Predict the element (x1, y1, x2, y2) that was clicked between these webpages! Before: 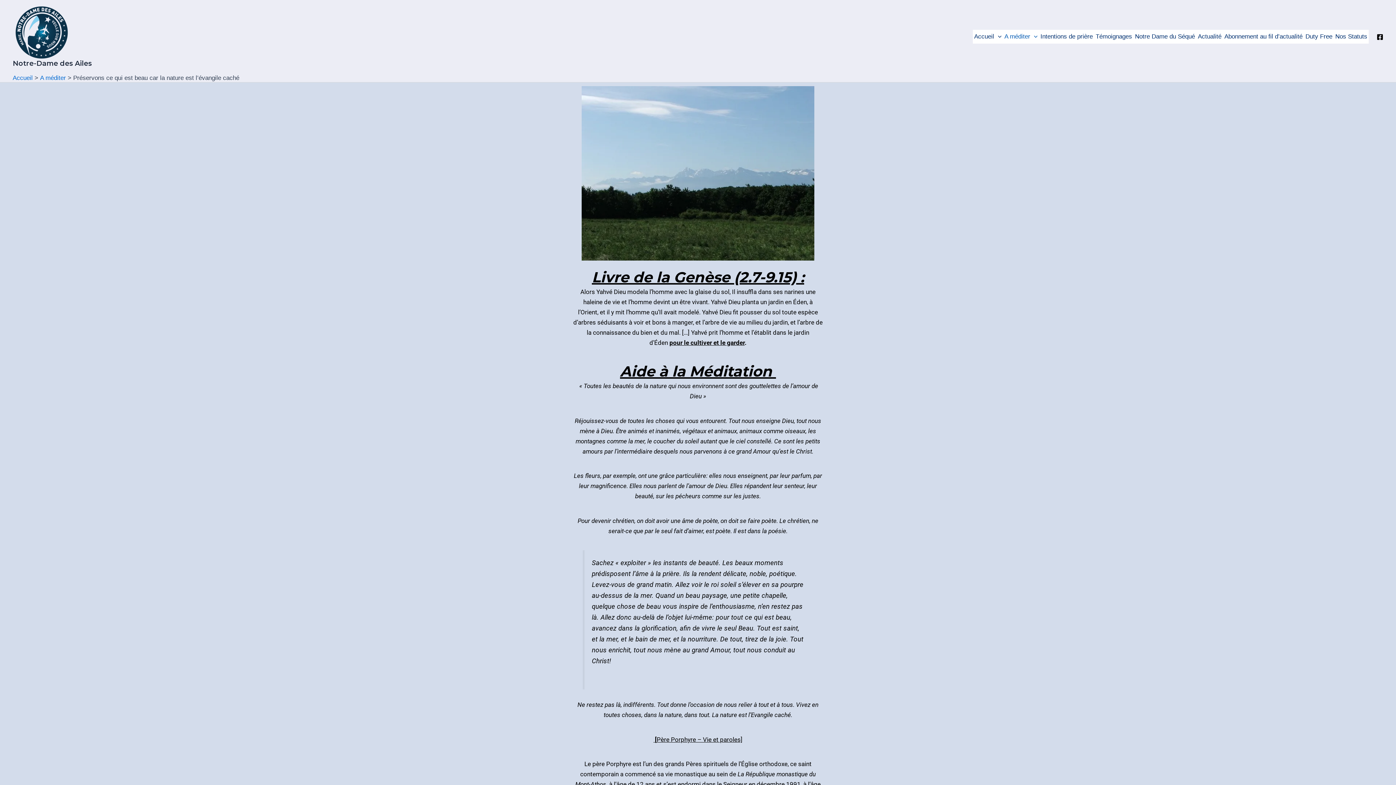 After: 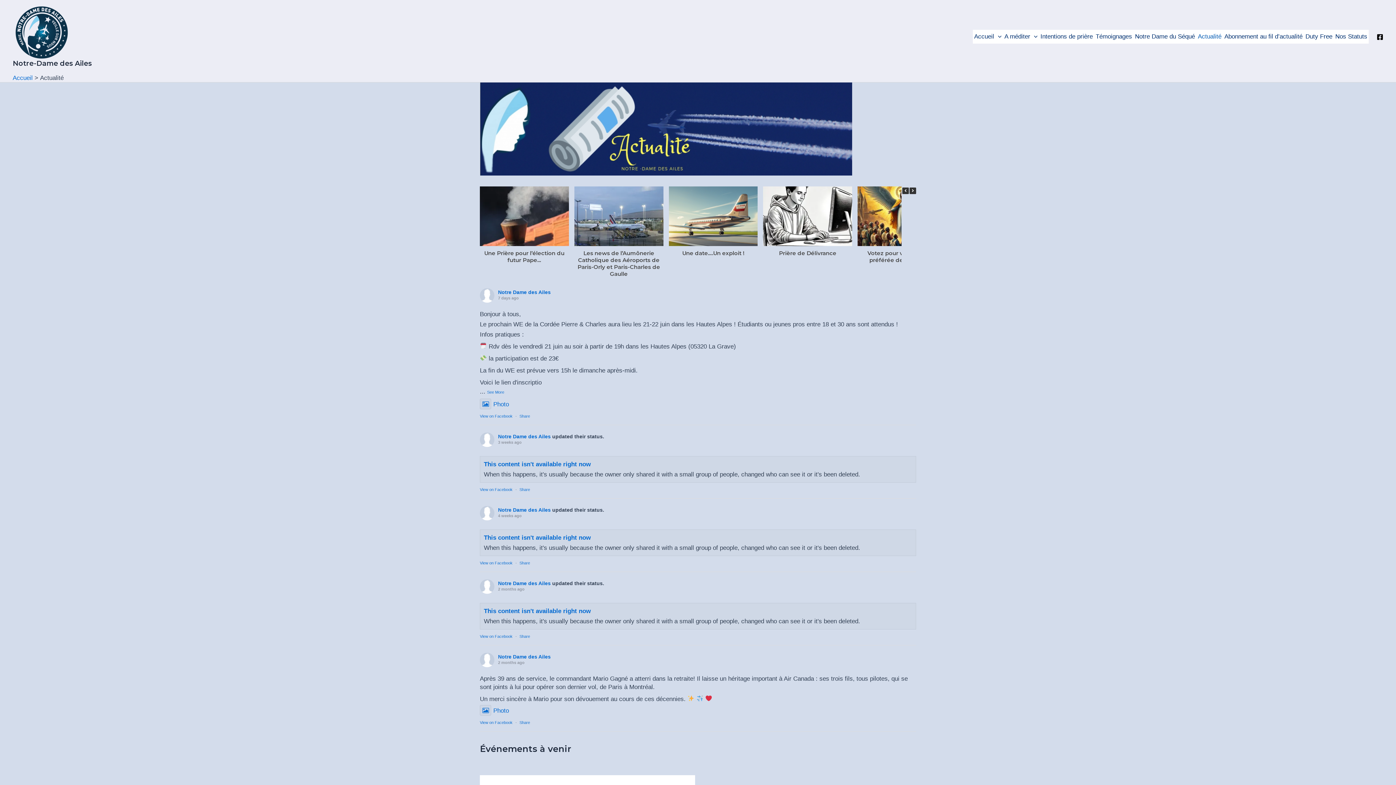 Action: label: Actualité bbox: (1196, 29, 1223, 43)